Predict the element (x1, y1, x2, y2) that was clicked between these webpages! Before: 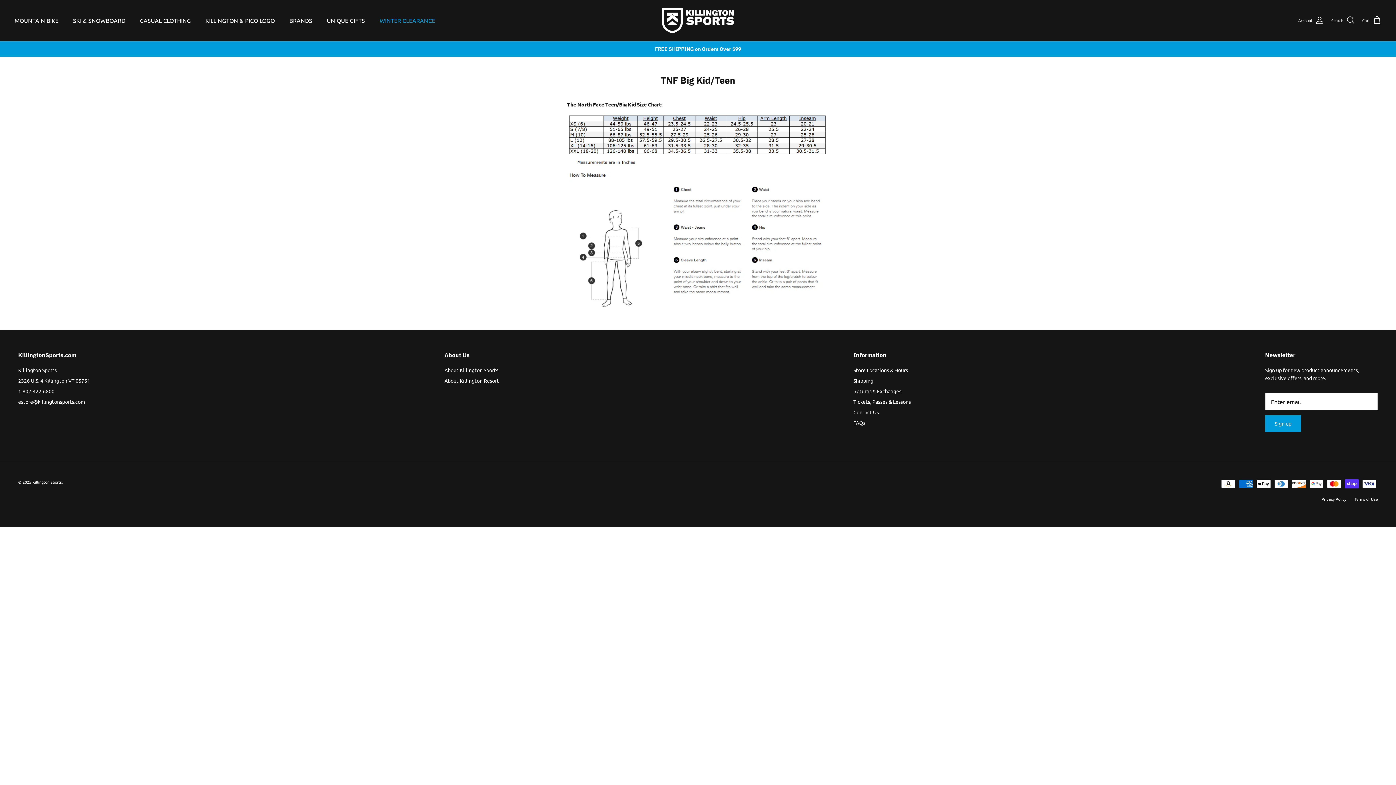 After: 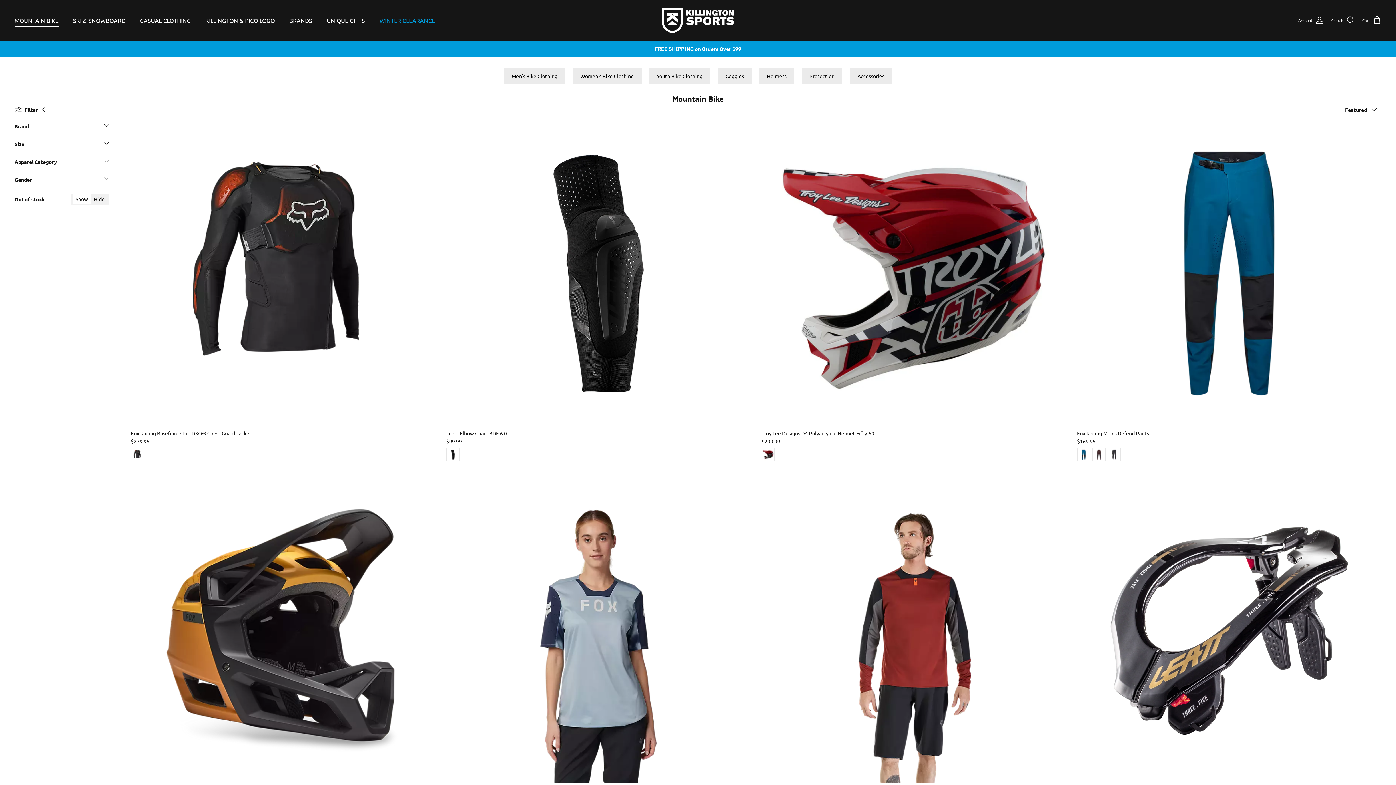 Action: bbox: (8, 8, 65, 32) label: MOUNTAIN BIKE